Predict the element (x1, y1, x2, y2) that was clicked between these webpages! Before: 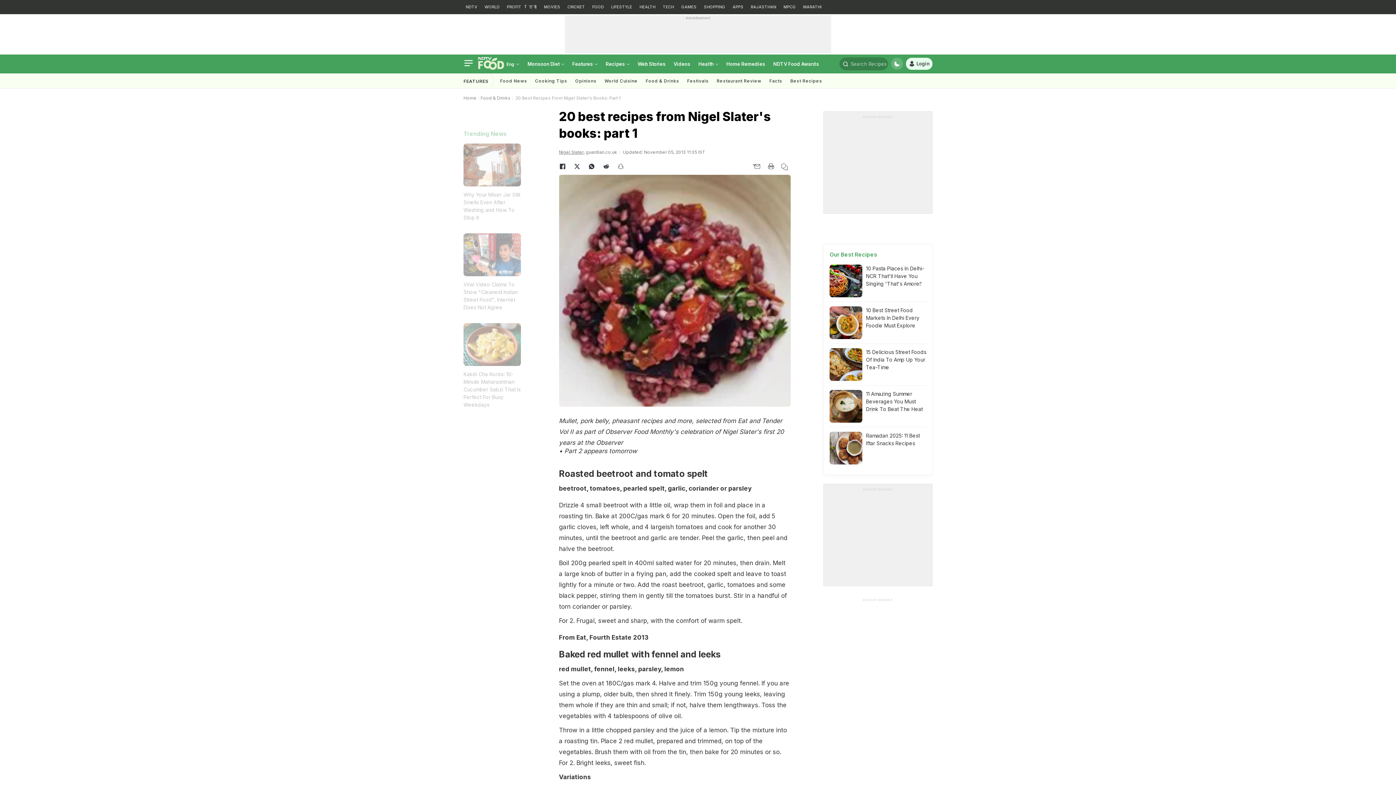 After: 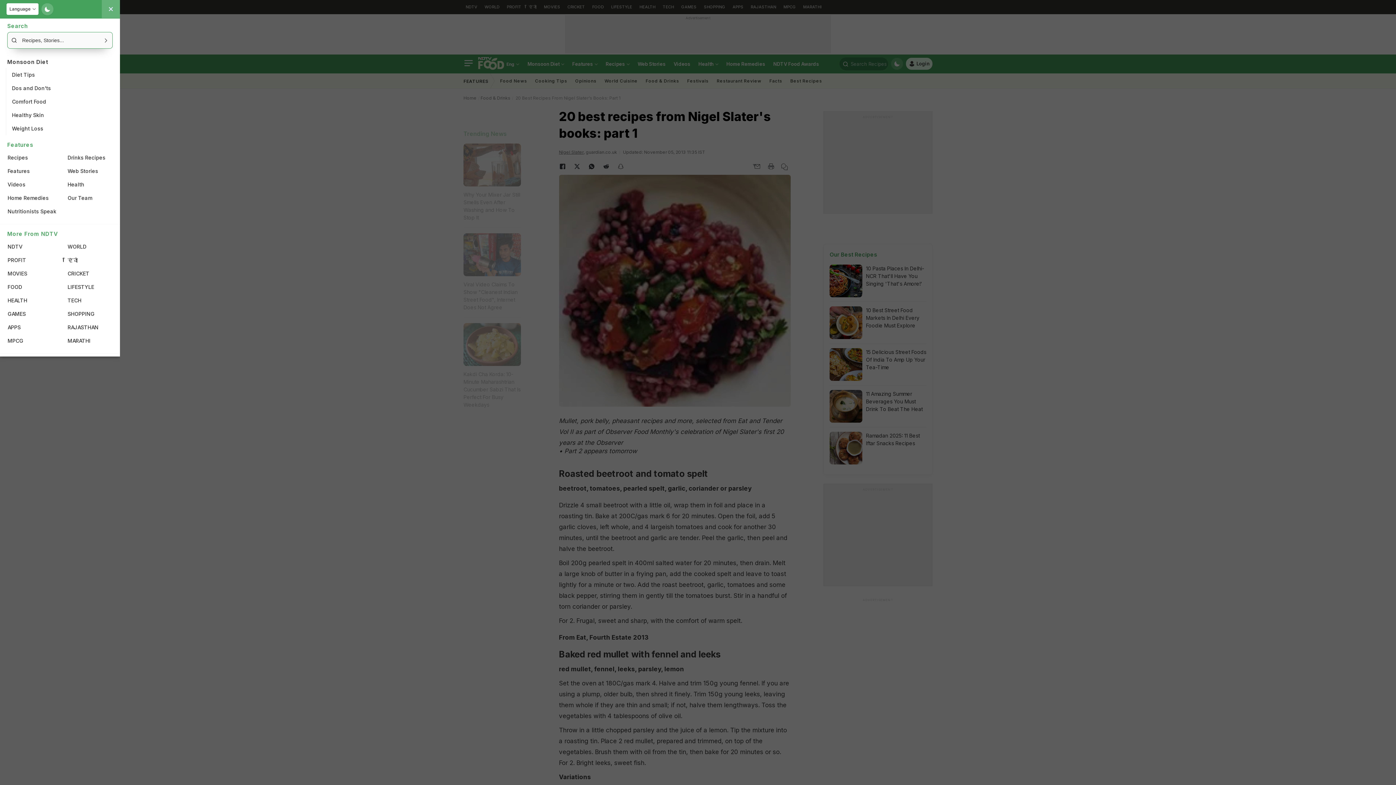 Action: bbox: (839, 57, 888, 70) label: Search Recipes